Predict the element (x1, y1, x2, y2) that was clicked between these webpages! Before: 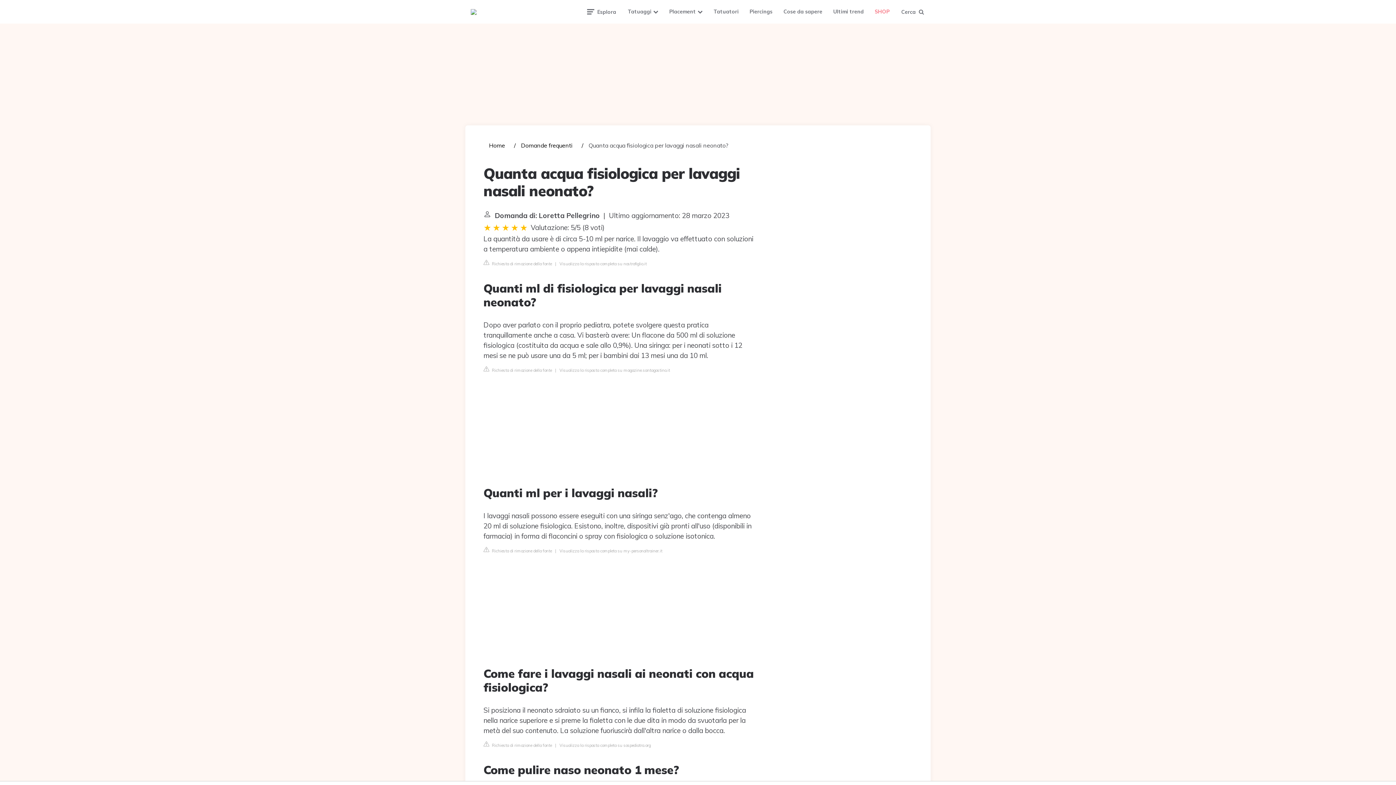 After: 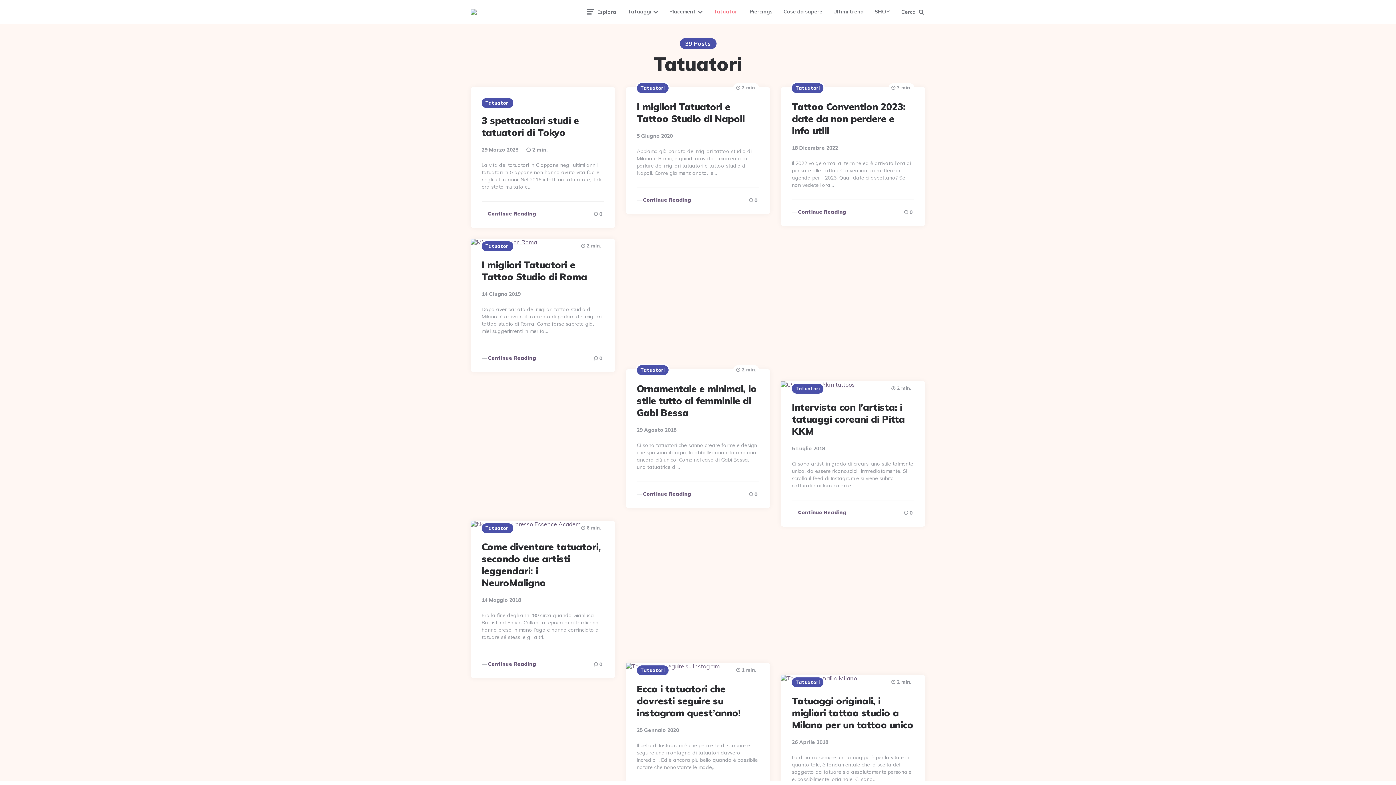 Action: bbox: (708, 1, 744, 21) label: Tatuatori